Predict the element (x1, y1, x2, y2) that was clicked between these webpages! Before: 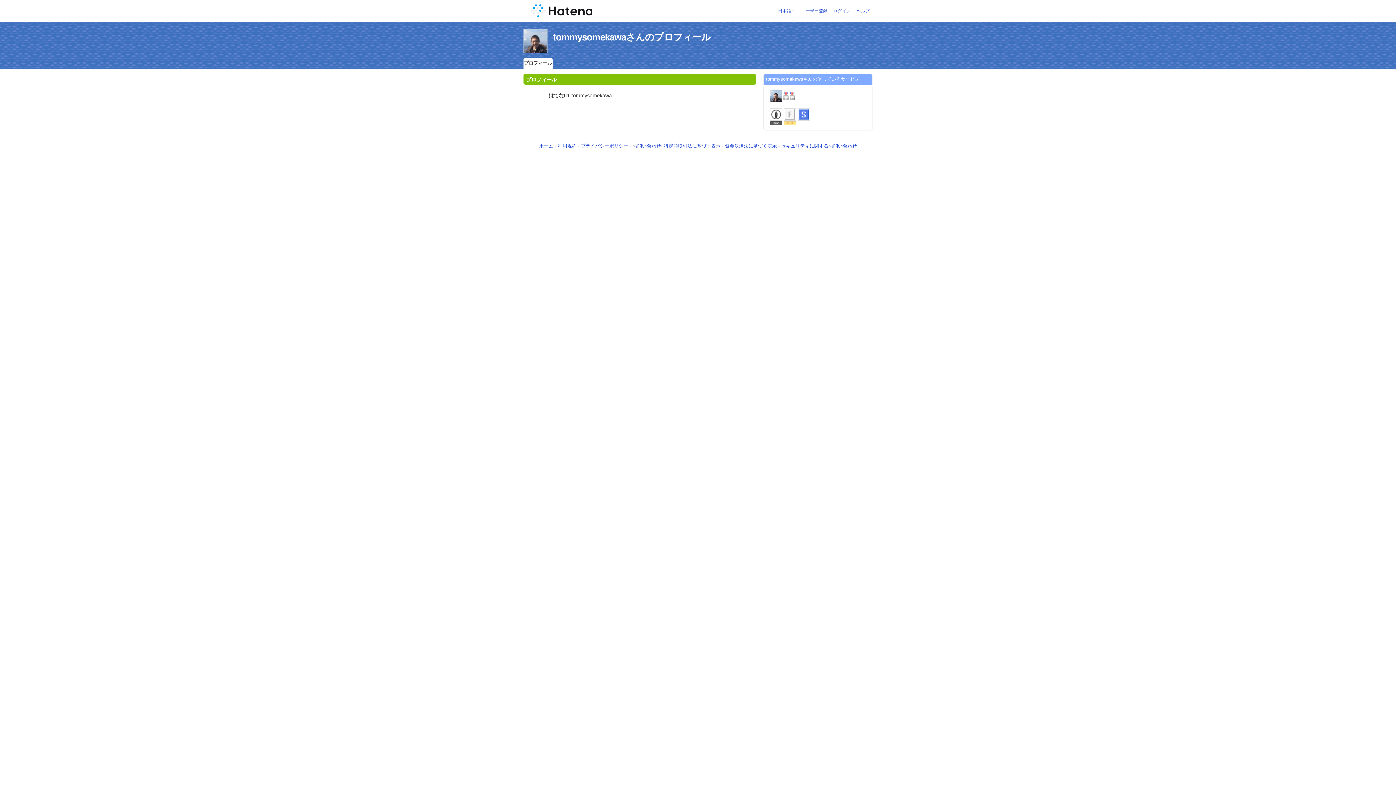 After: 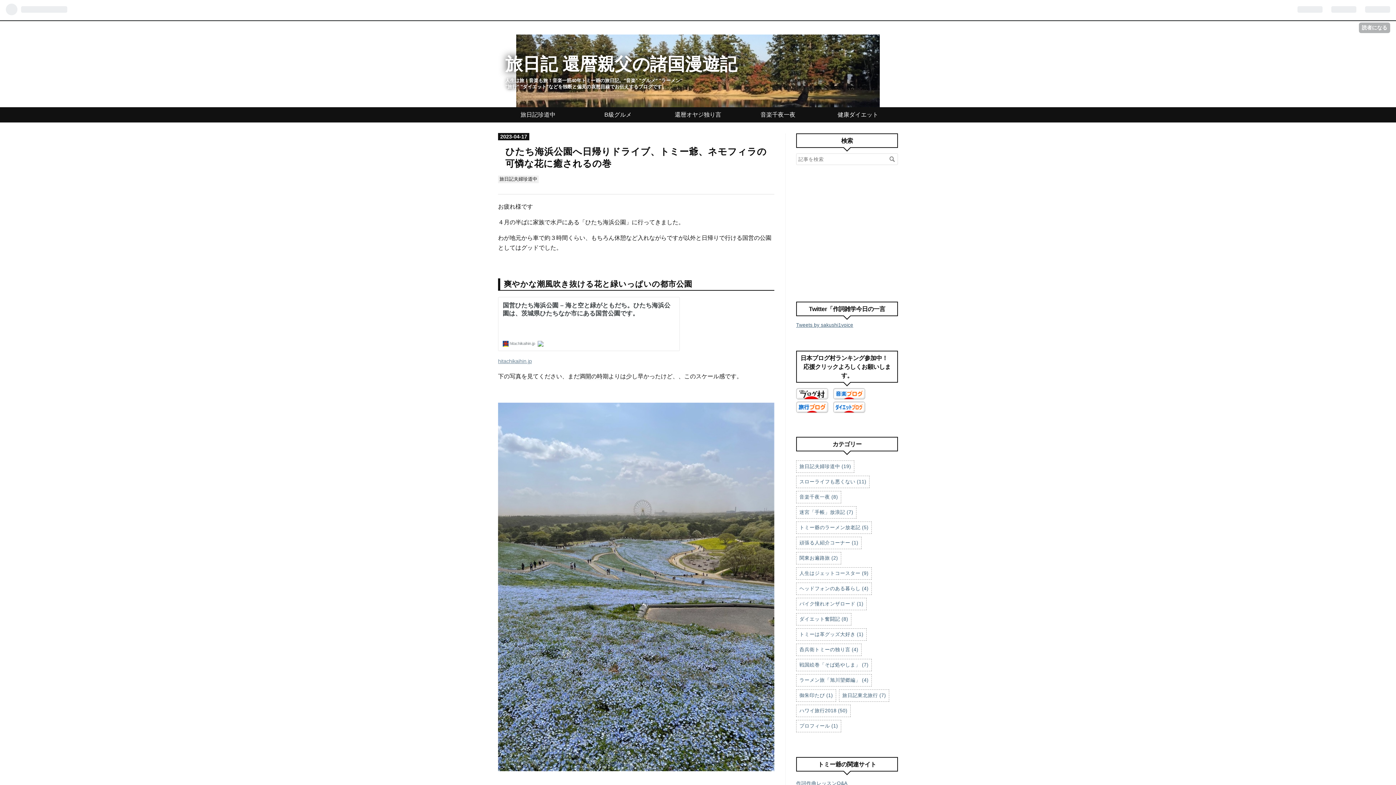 Action: bbox: (769, 108, 783, 127)